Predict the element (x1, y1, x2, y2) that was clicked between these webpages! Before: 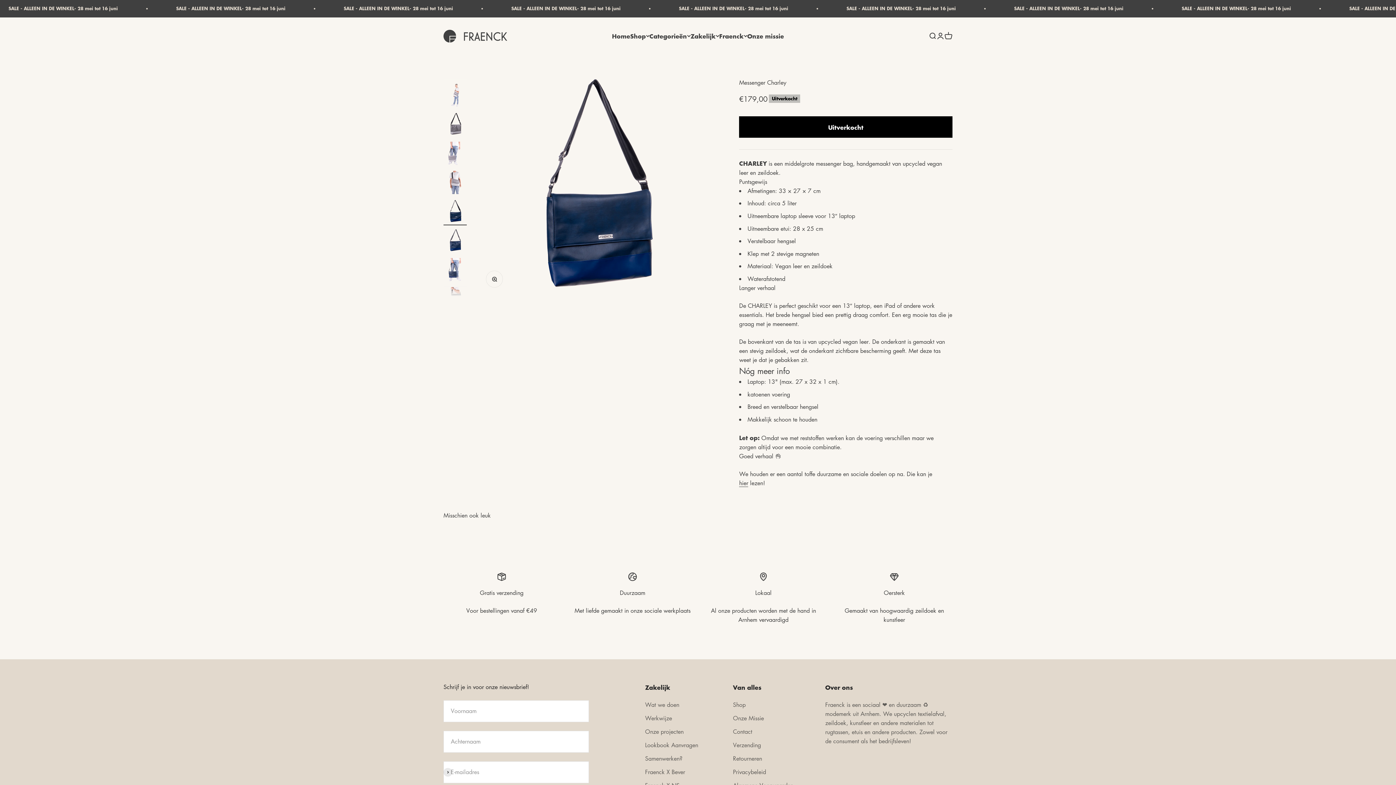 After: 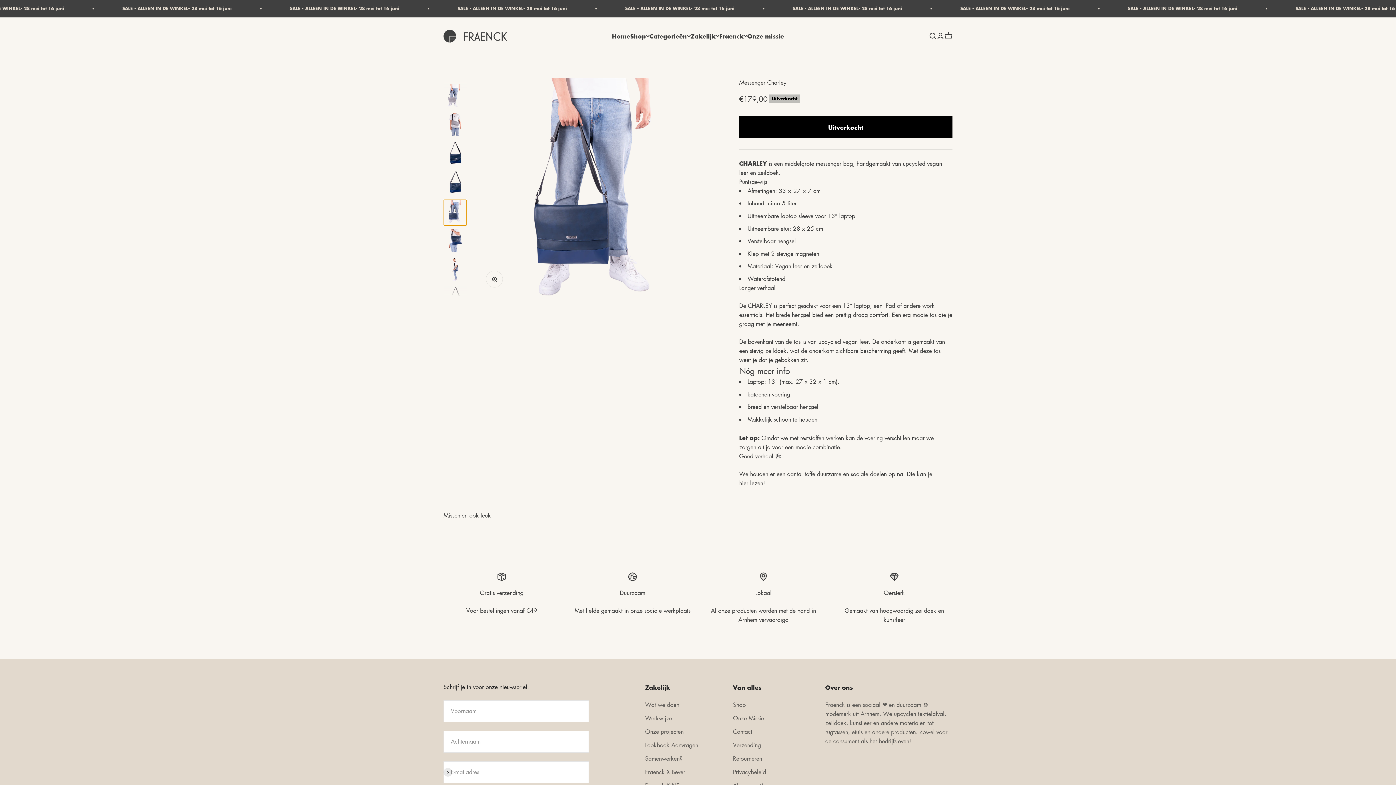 Action: bbox: (443, 258, 466, 283) label: Naar artikel 8